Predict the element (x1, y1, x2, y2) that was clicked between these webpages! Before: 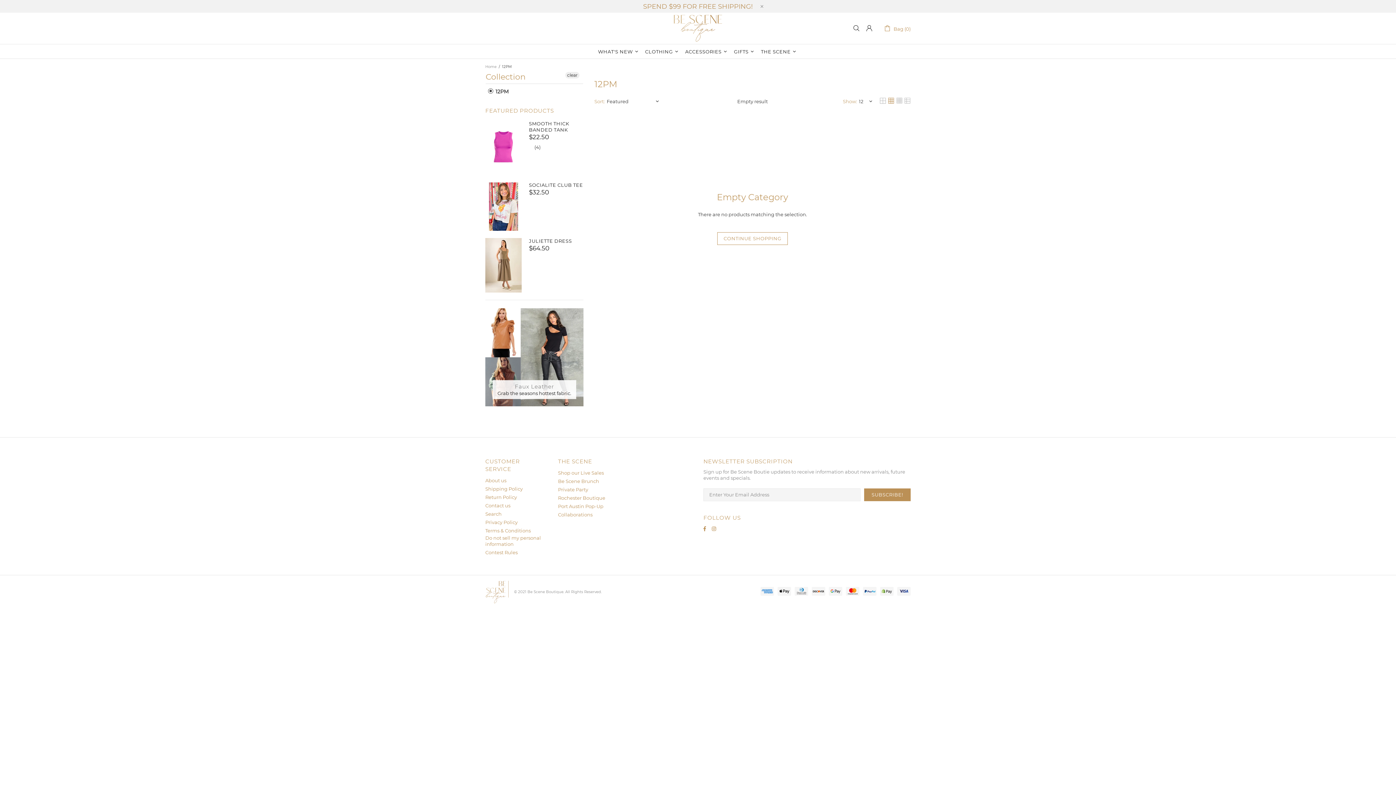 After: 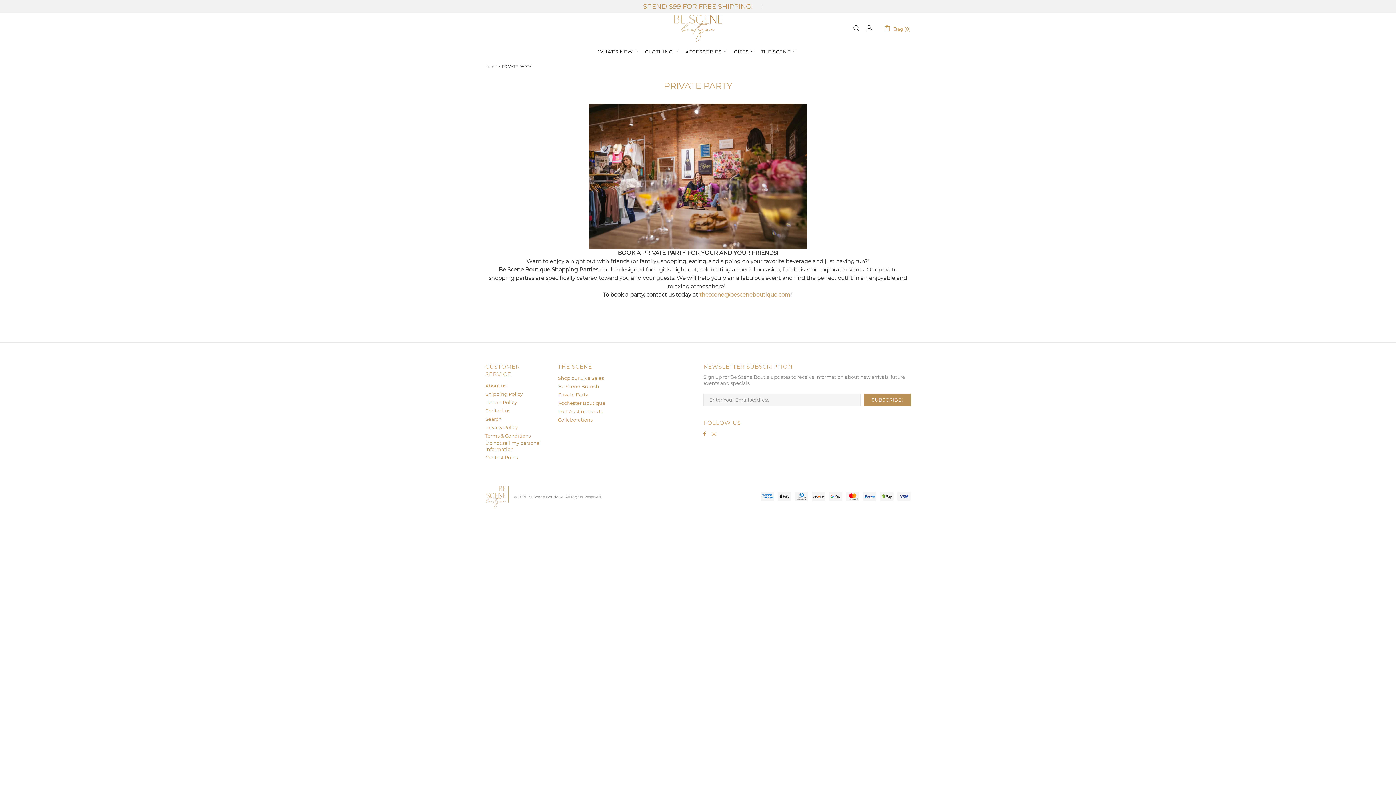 Action: bbox: (558, 486, 588, 492) label: Private Party